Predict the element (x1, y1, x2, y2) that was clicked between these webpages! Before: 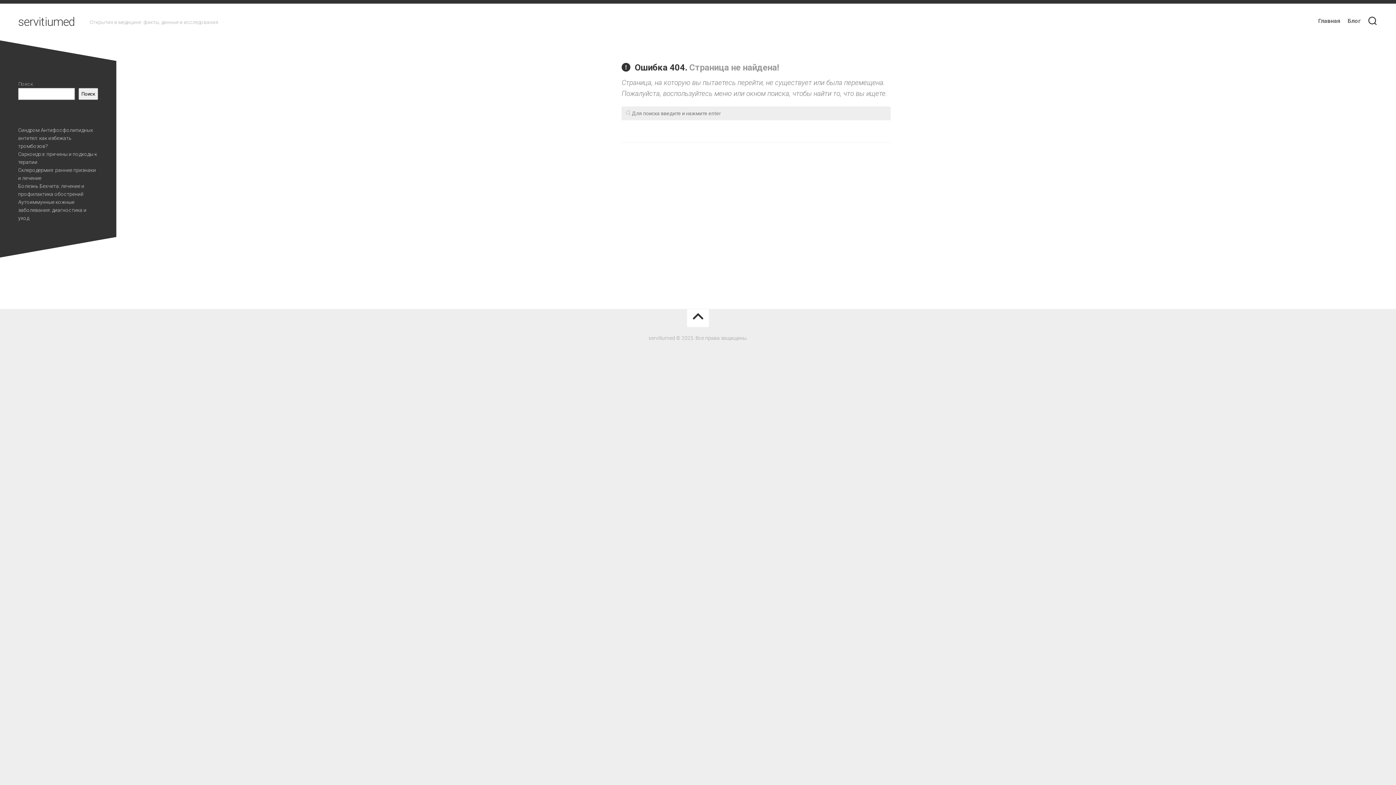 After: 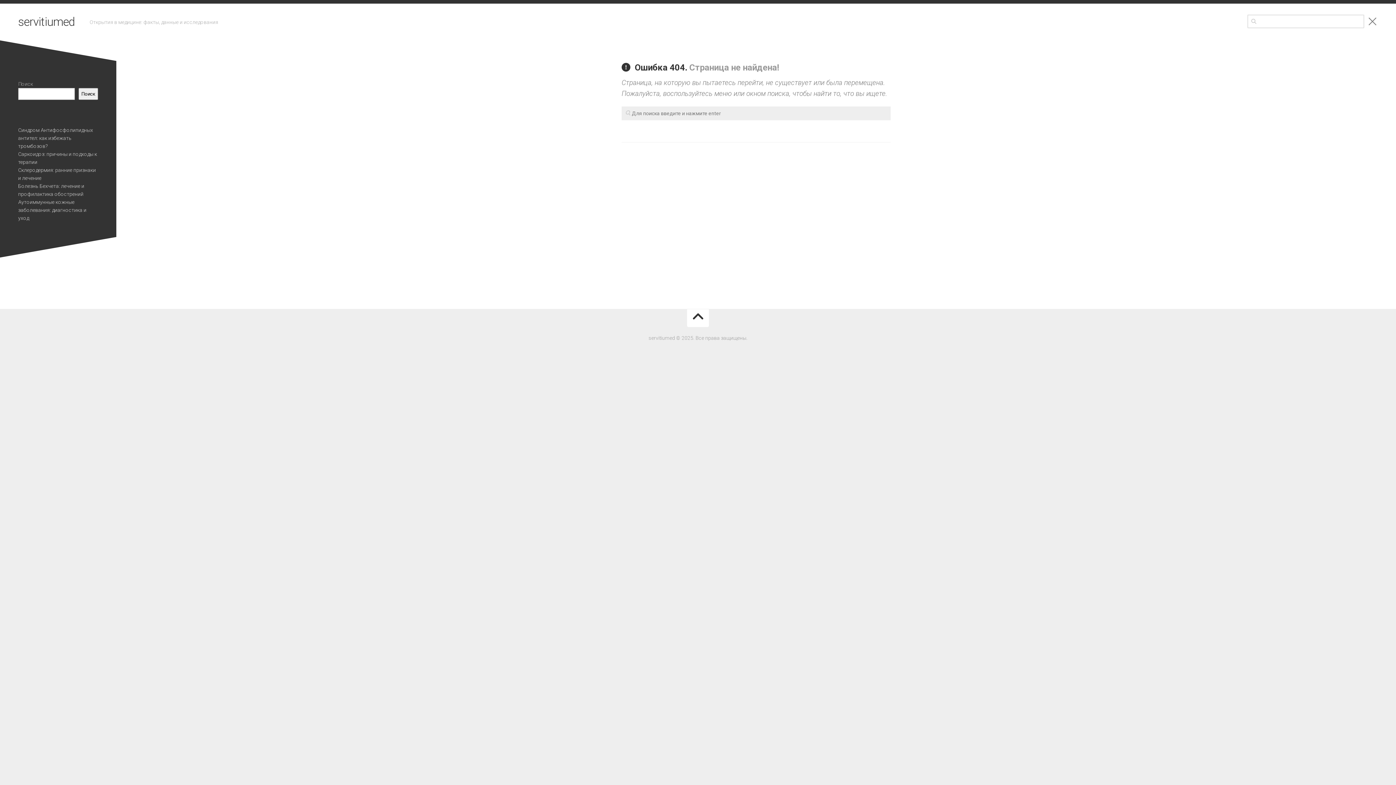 Action: bbox: (1367, 10, 1378, 32)